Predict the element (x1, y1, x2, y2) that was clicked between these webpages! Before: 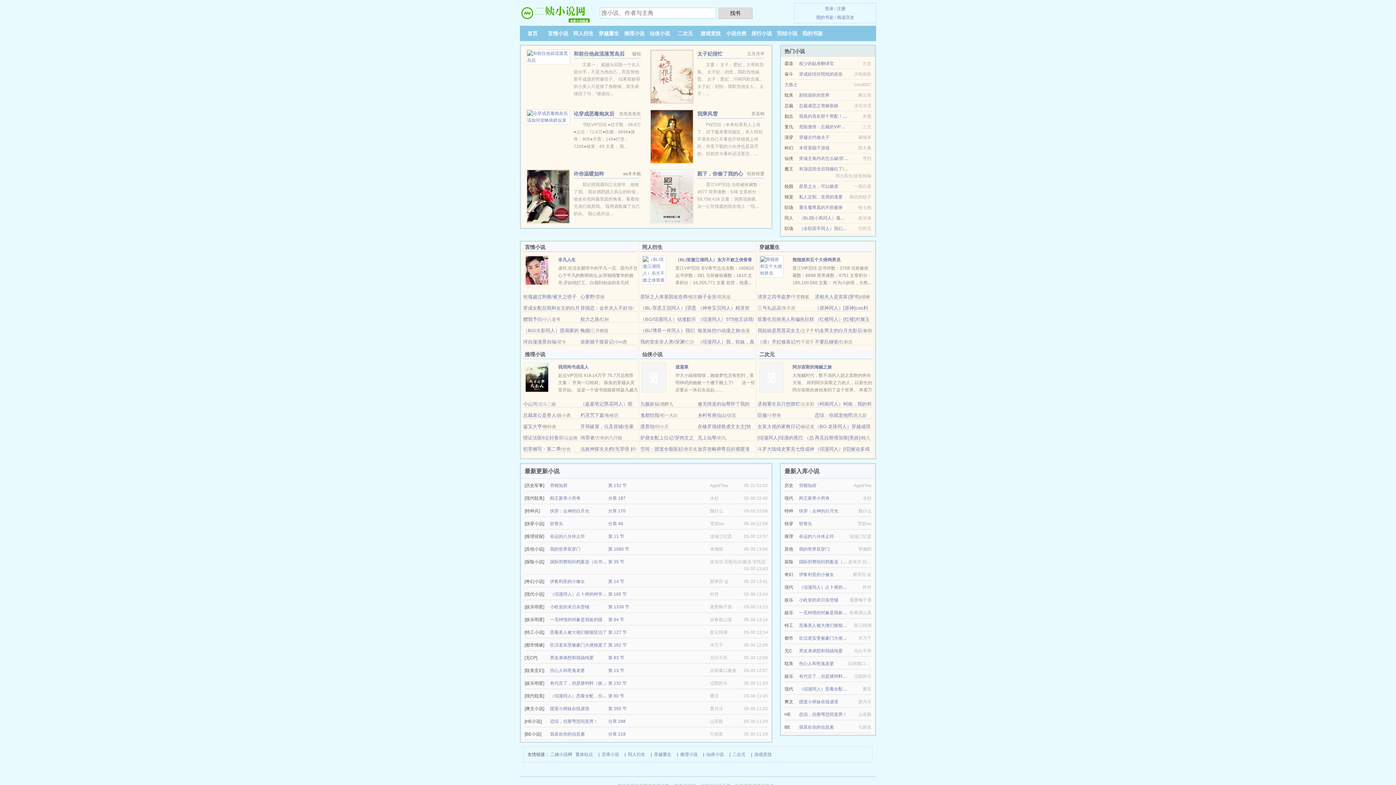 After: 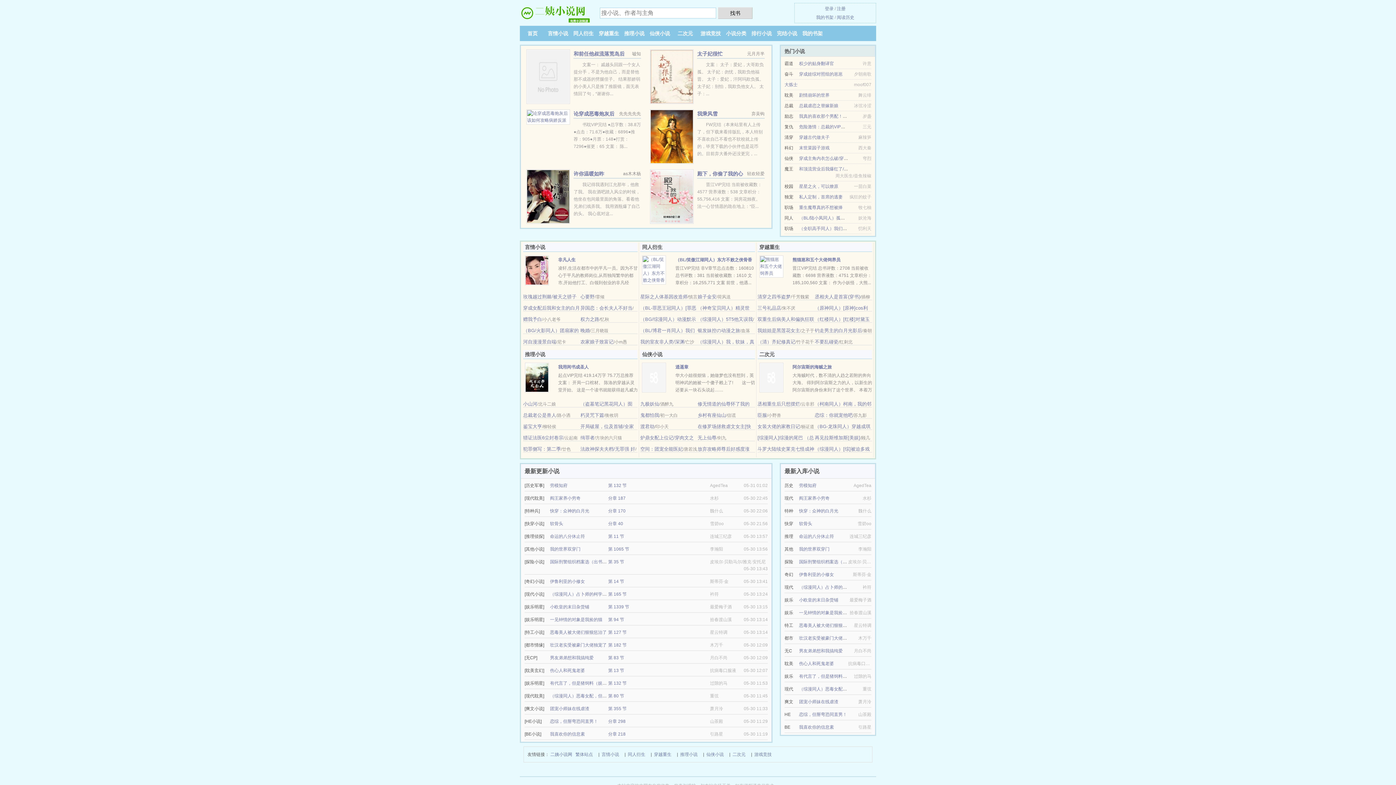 Action: bbox: (520, 11, 592, 16)